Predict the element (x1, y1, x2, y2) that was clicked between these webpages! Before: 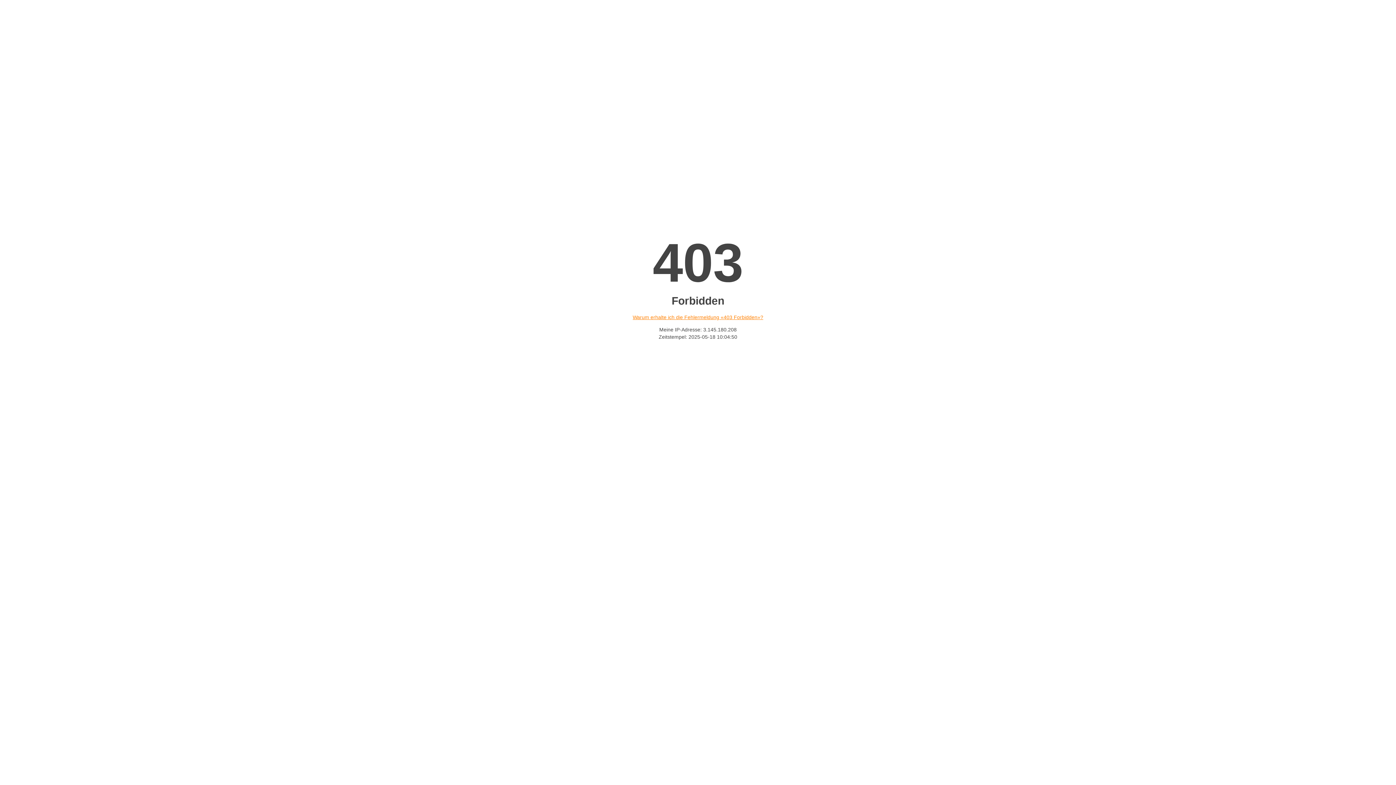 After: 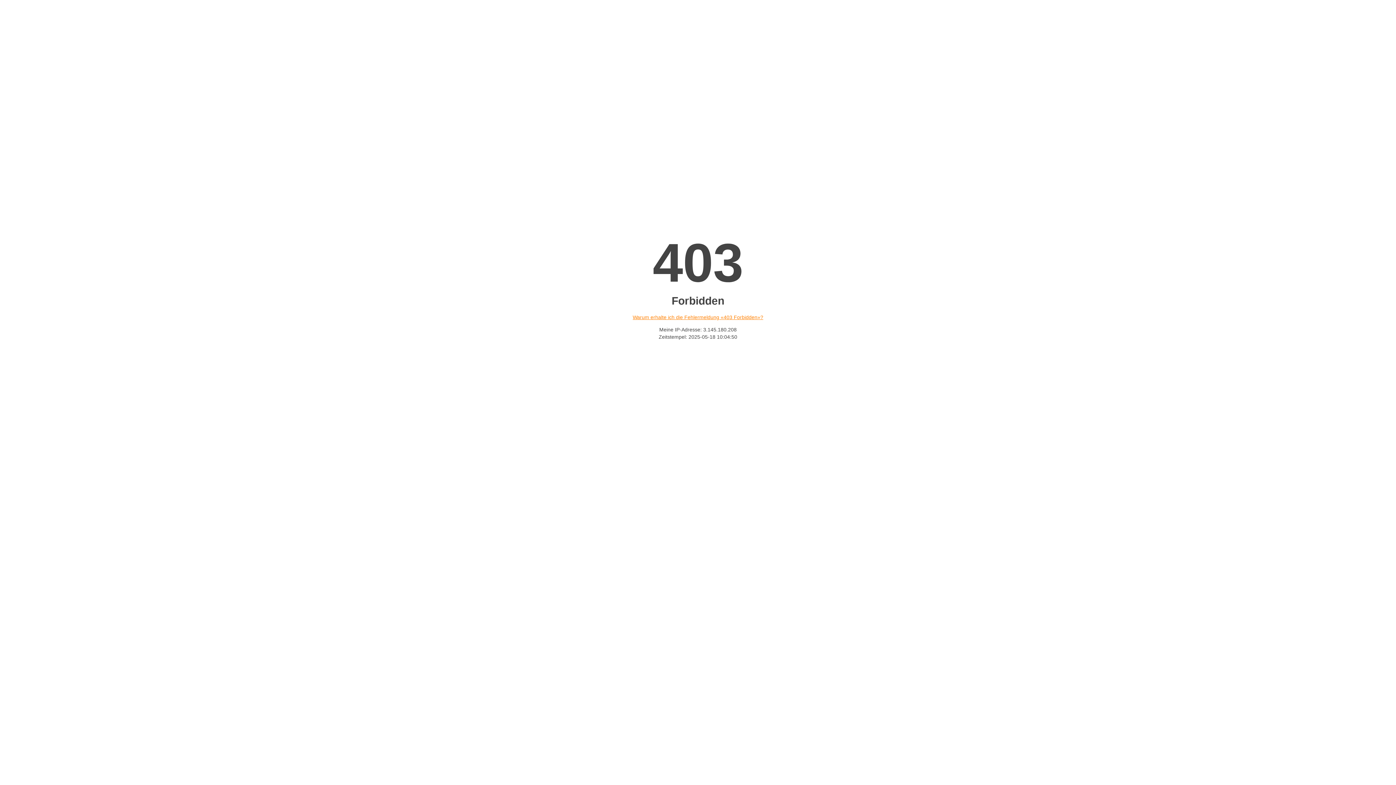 Action: bbox: (632, 314, 763, 320) label: Warum erhalte ich die Fehlermeldung «403 Forbidden»?